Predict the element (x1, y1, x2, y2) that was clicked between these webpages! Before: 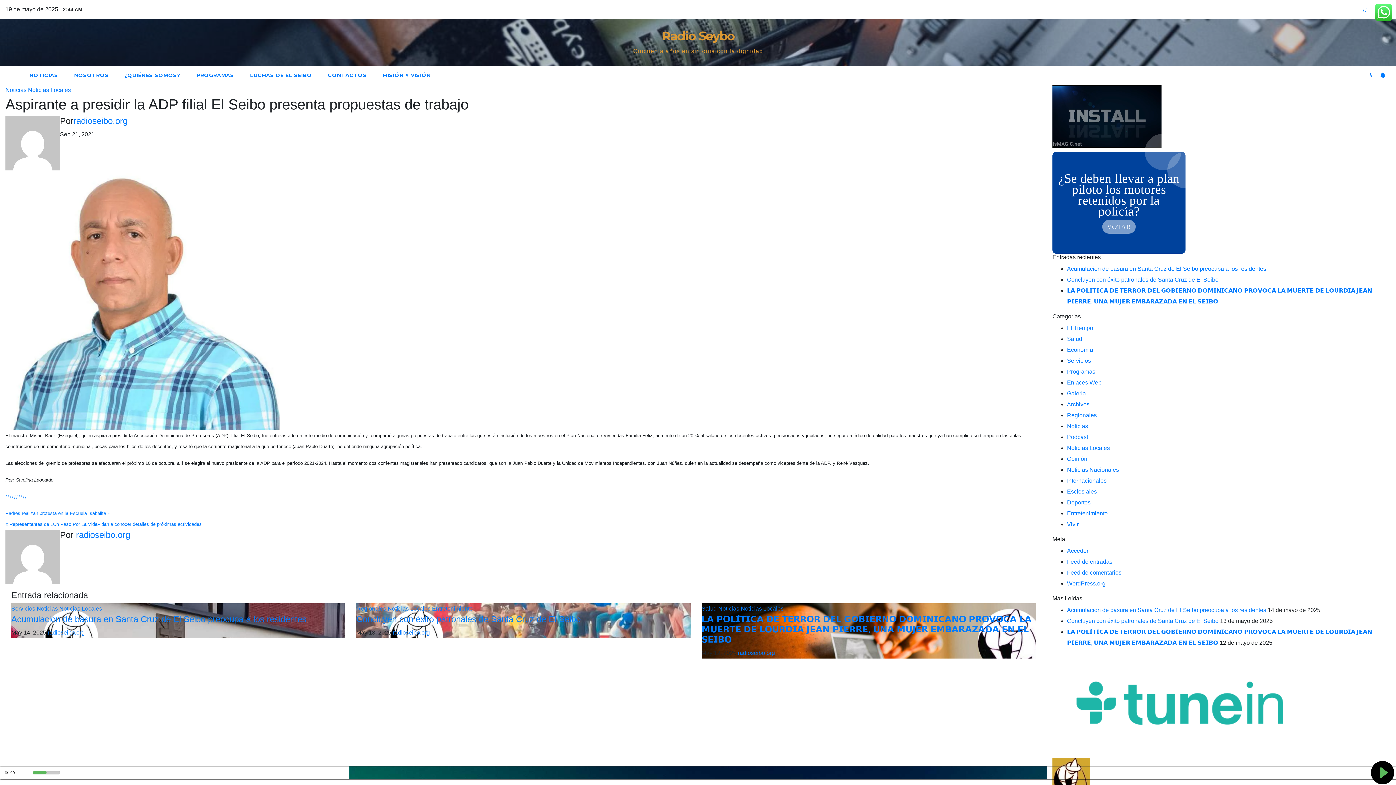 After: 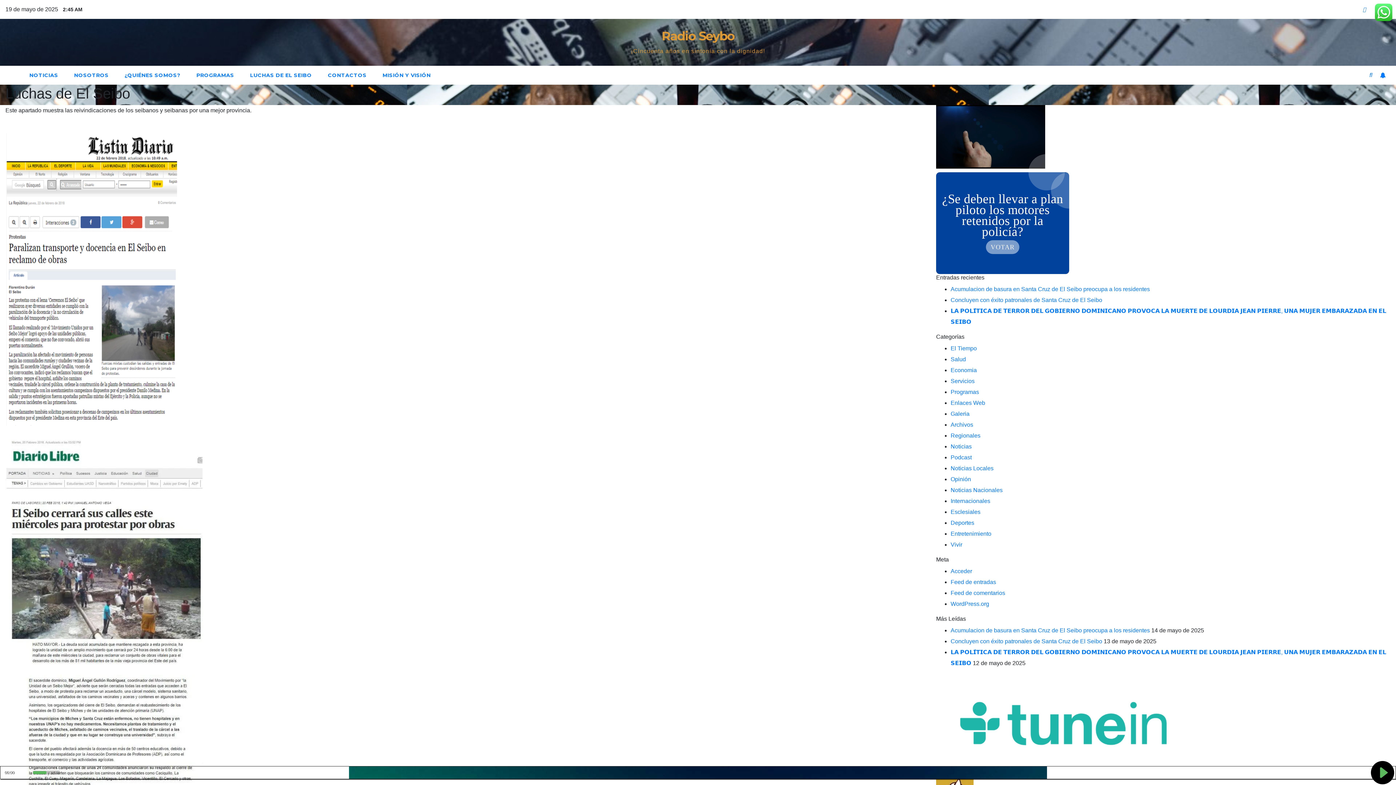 Action: bbox: (242, 65, 320, 84) label: LUCHAS DE EL SEIBO